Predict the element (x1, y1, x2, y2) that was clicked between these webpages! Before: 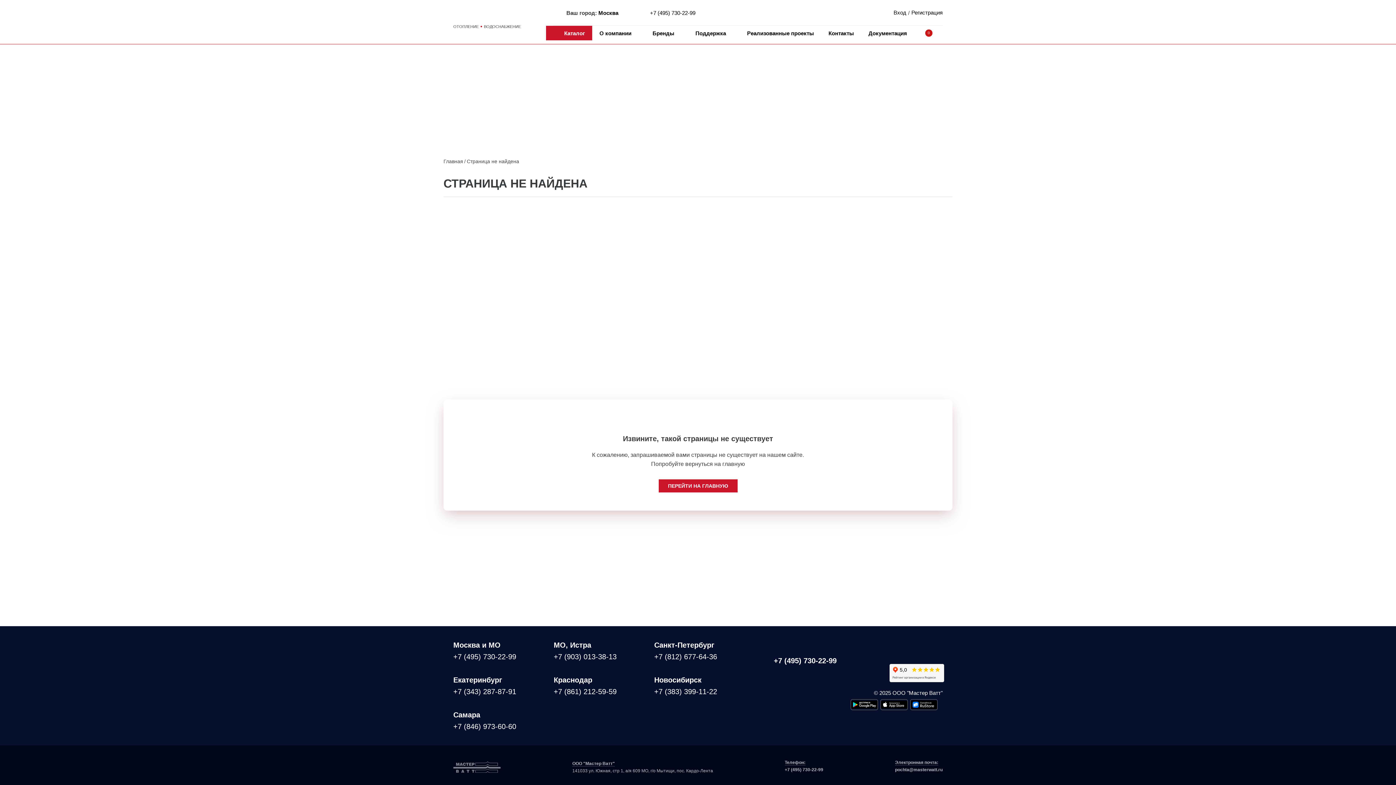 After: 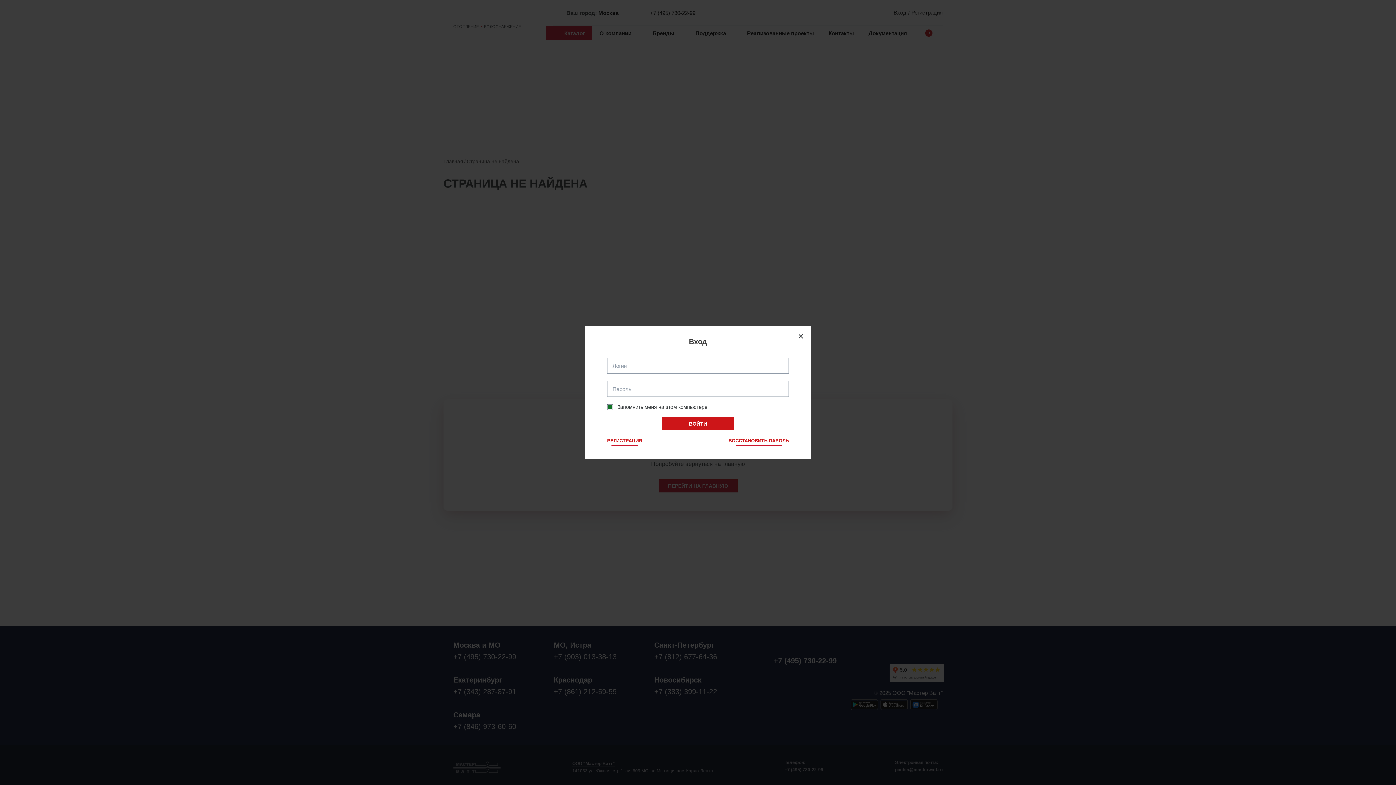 Action: bbox: (893, 6, 906, 19) label: Вход